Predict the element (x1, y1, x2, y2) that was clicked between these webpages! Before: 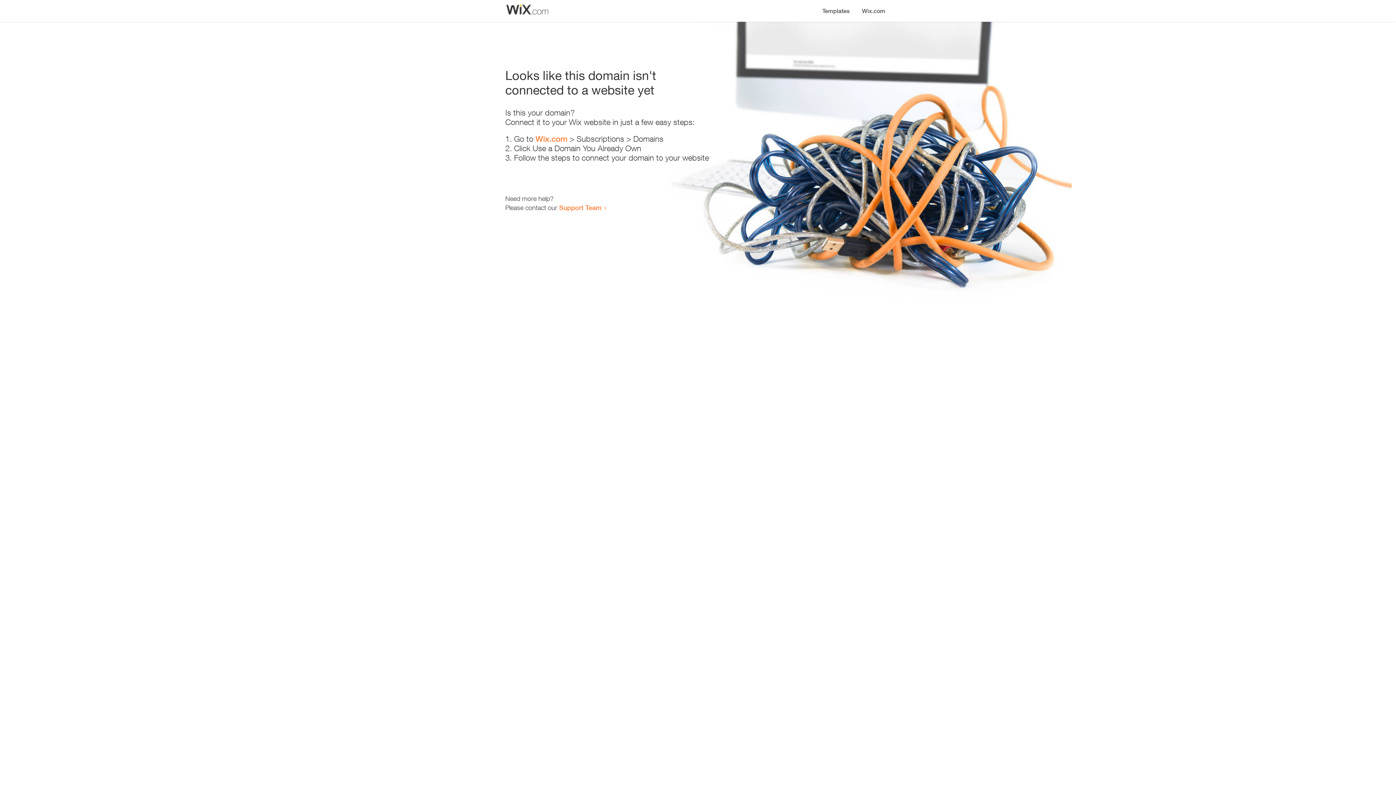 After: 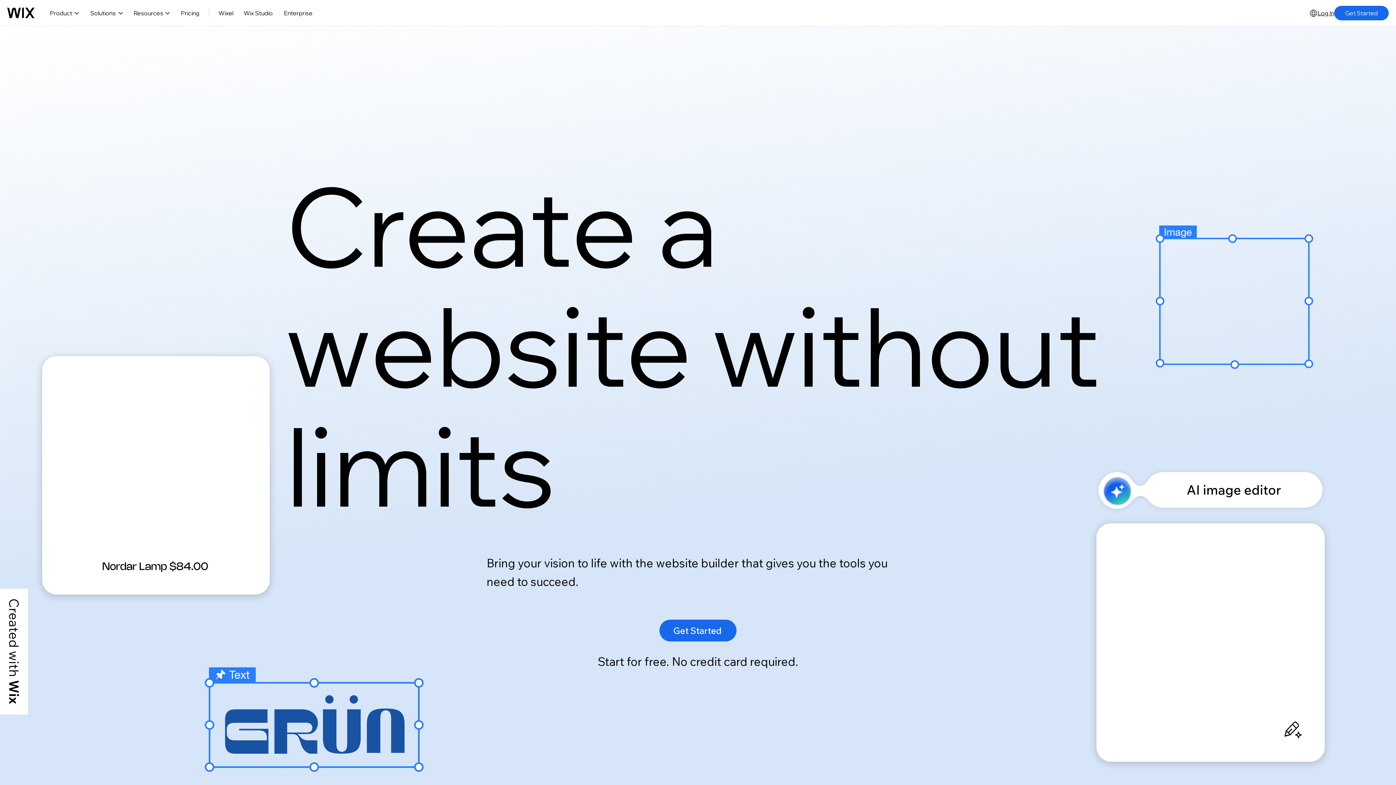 Action: bbox: (535, 134, 567, 143) label: Wix.com